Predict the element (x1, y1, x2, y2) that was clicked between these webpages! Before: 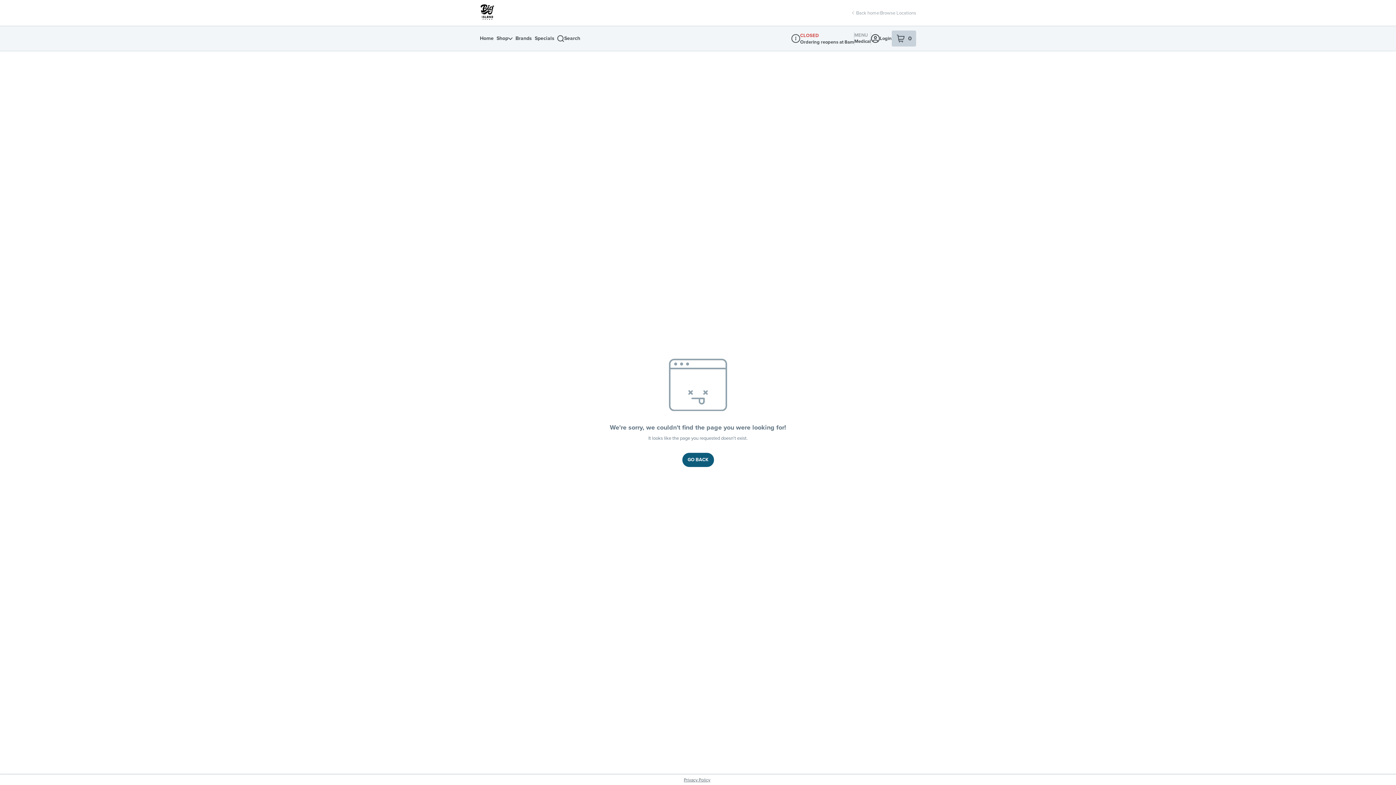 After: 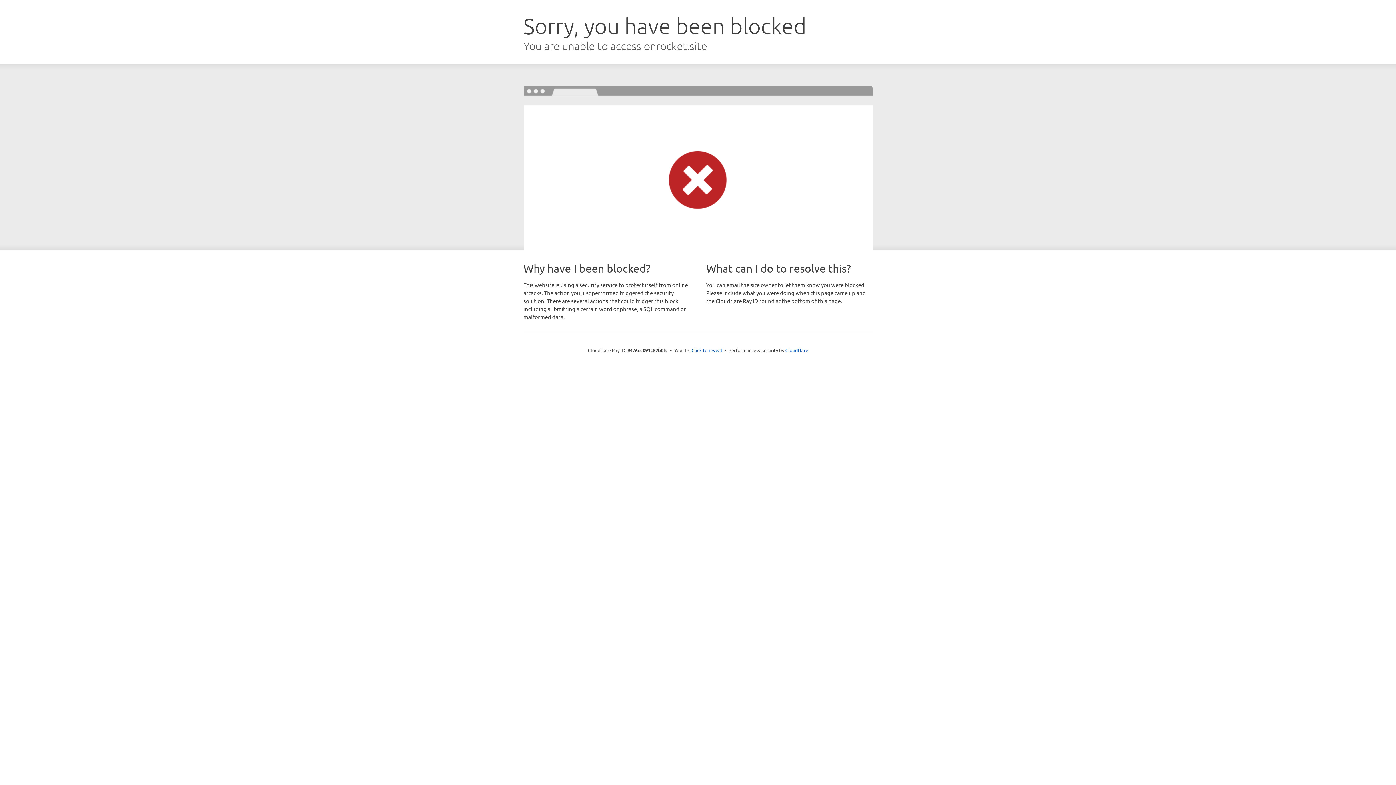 Action: bbox: (480, 4, 496, 21) label: return to dispensary home page